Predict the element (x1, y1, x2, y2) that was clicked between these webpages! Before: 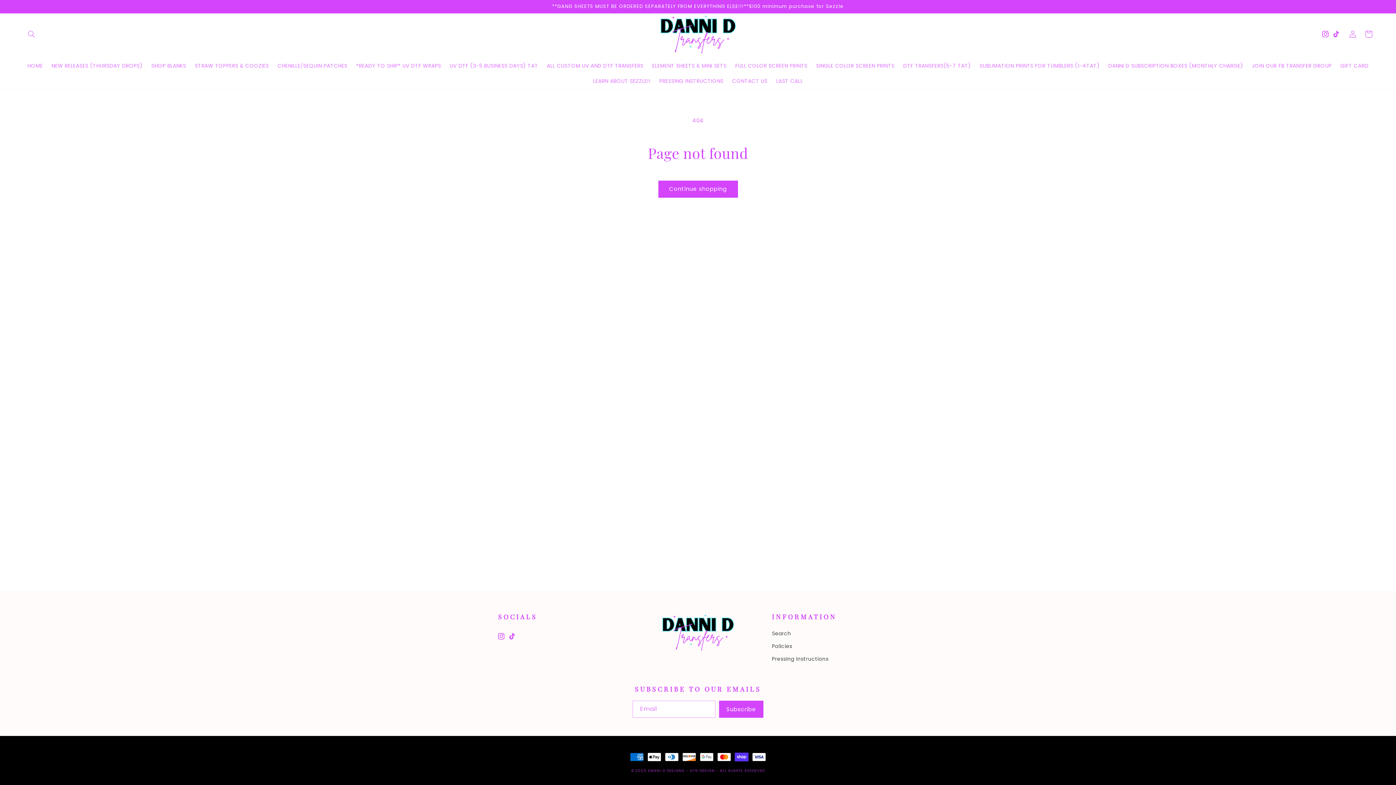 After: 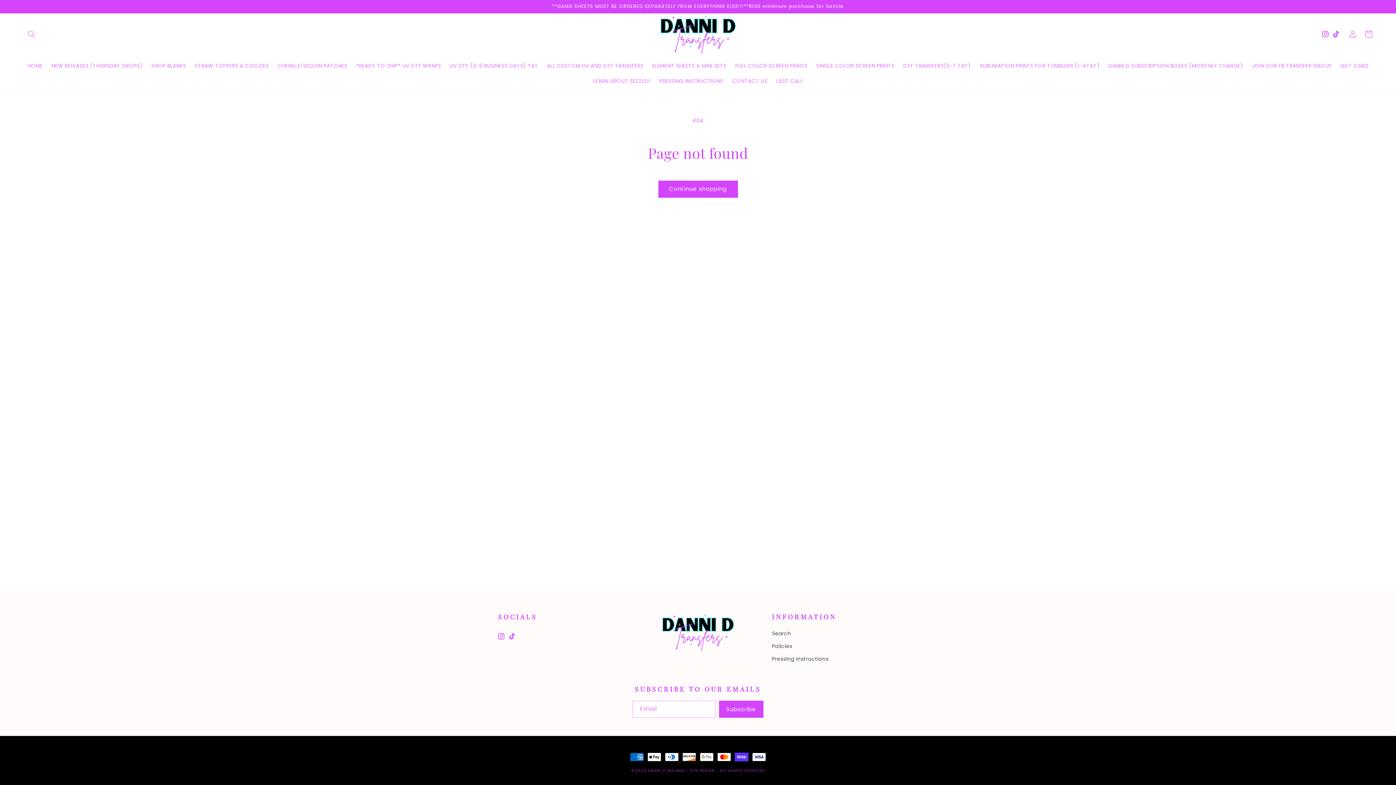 Action: bbox: (1333, 26, 1345, 42) label: TikTok